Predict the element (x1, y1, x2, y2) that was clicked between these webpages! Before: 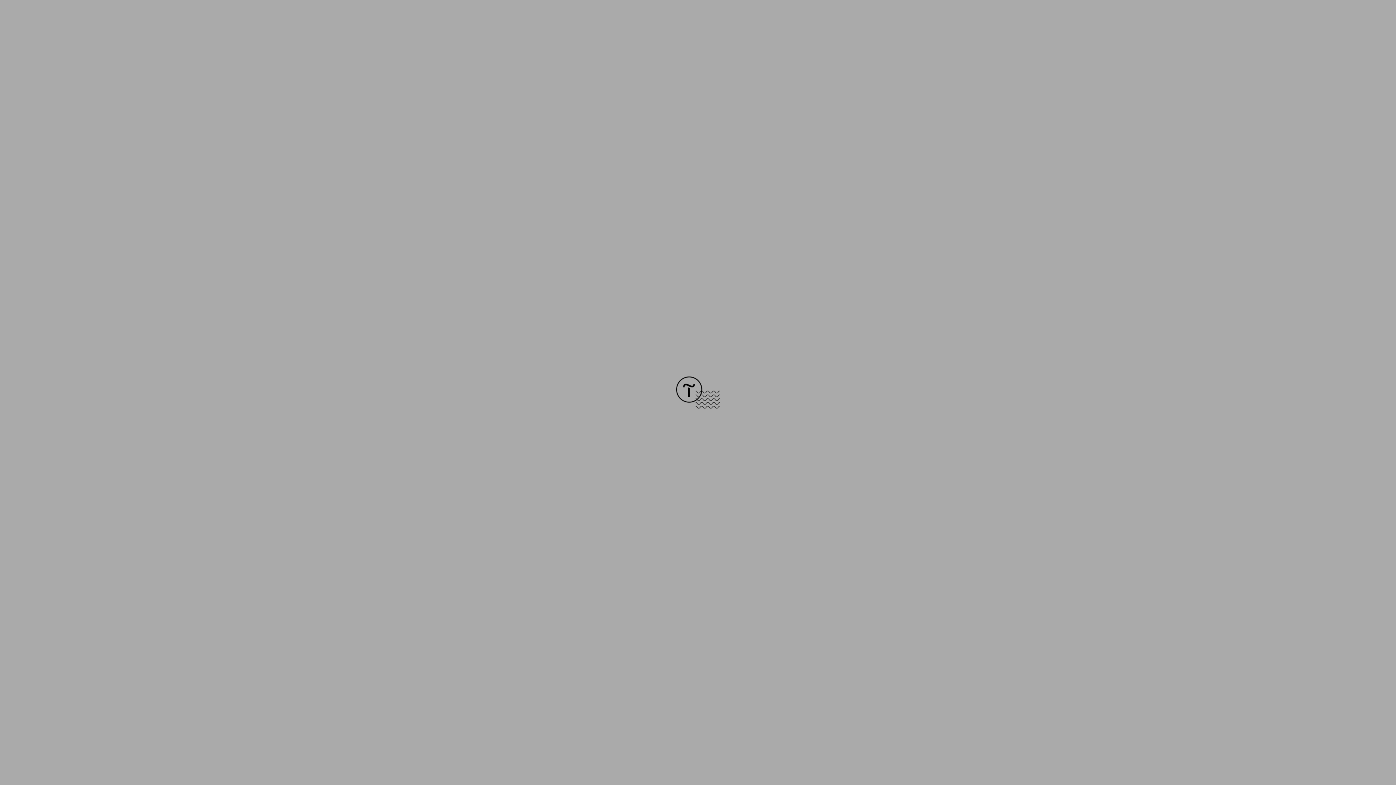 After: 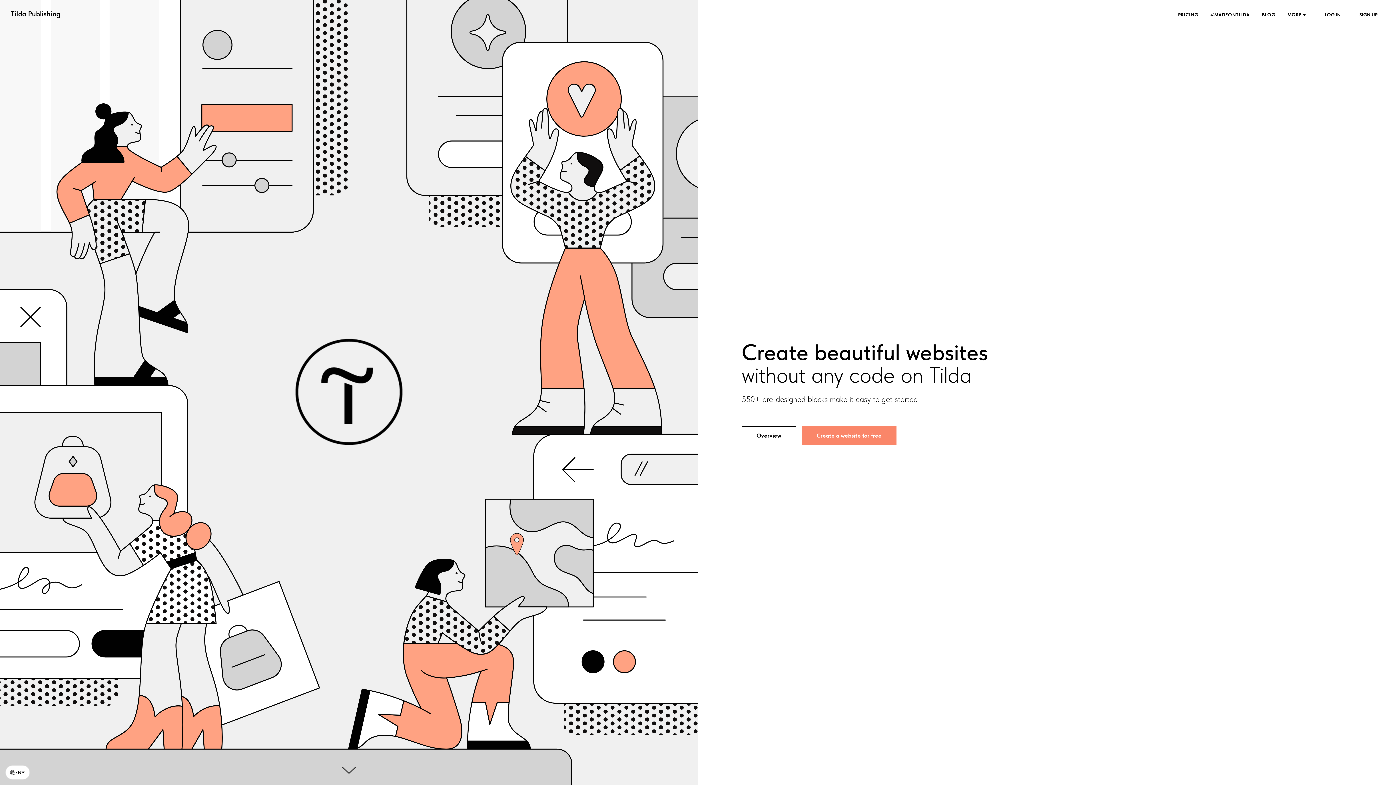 Action: bbox: (676, 403, 720, 409)